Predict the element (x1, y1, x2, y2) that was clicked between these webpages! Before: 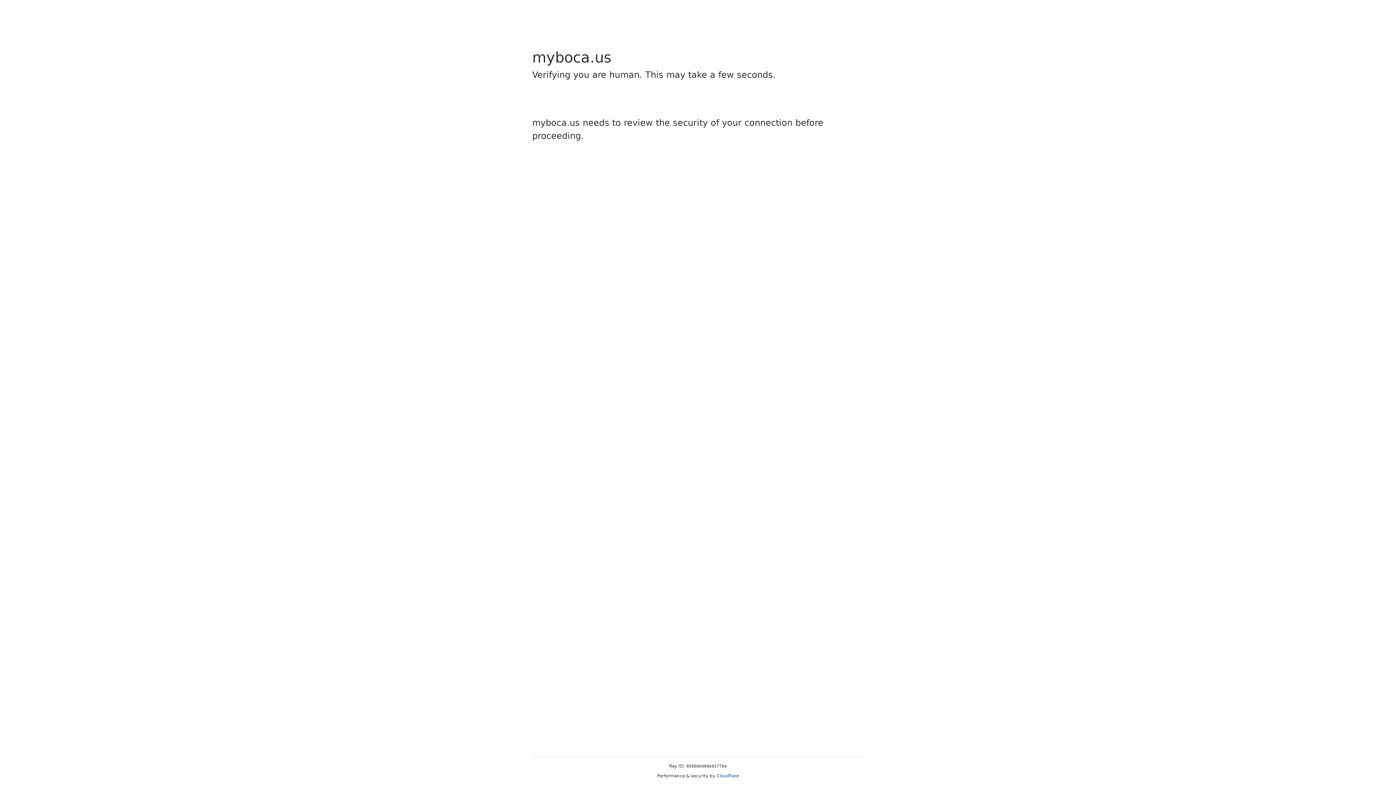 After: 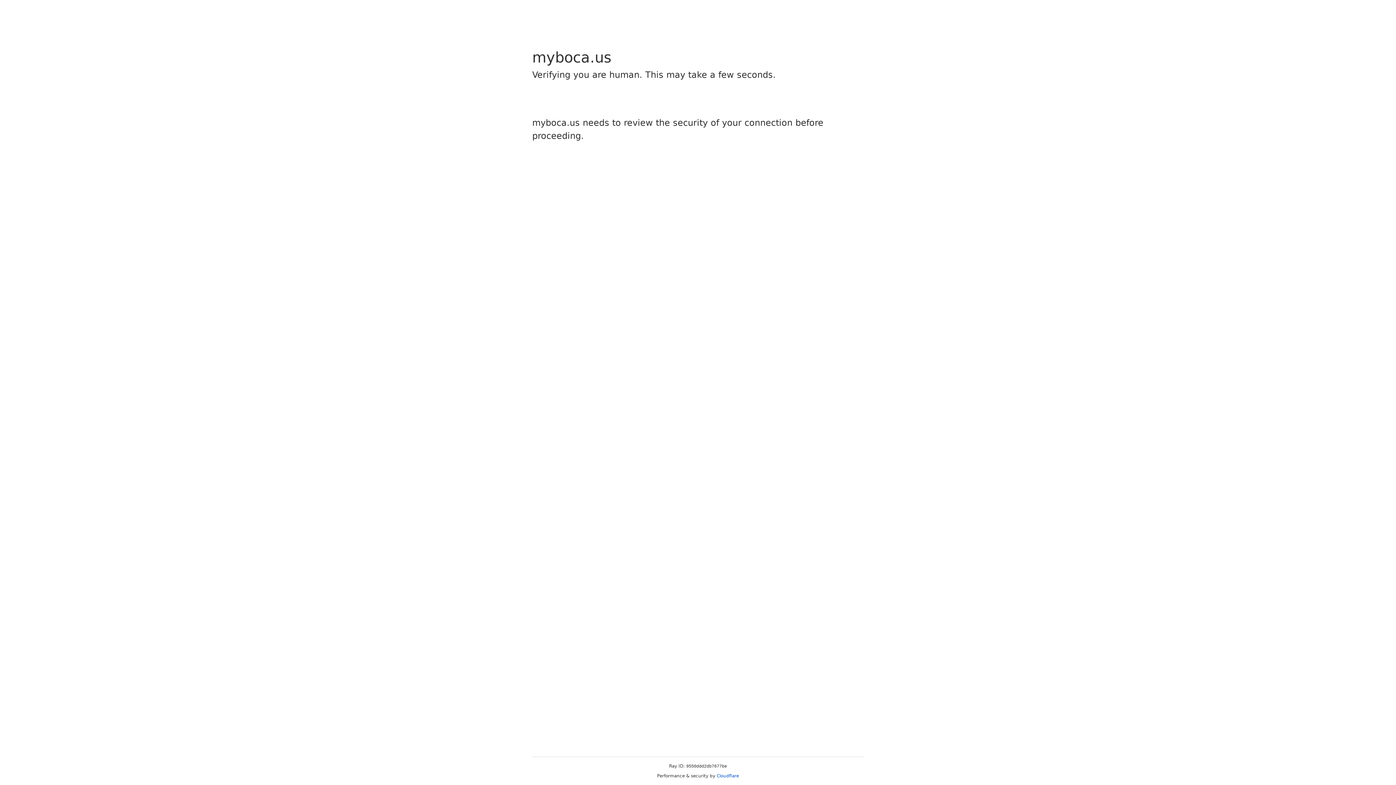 Action: label: Cloudflare bbox: (716, 773, 739, 778)